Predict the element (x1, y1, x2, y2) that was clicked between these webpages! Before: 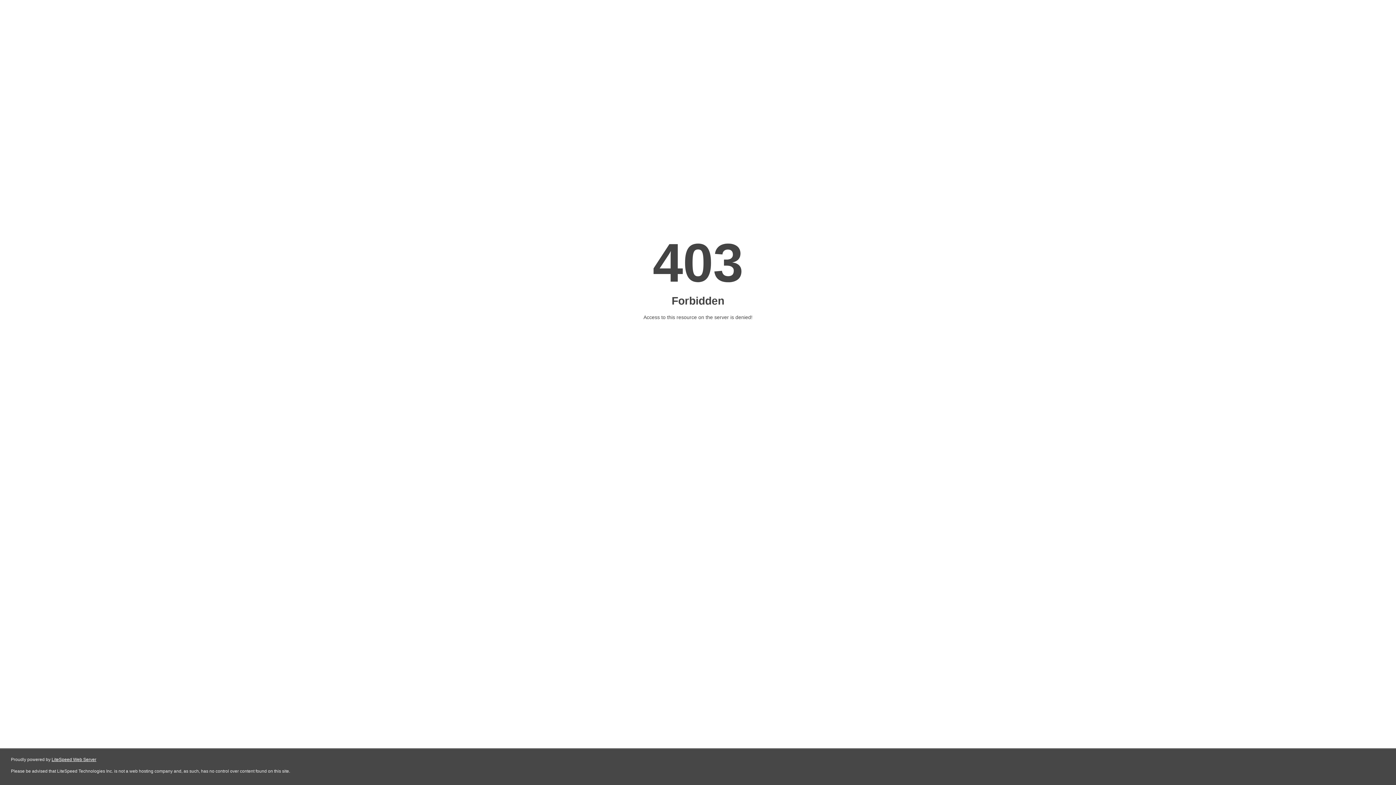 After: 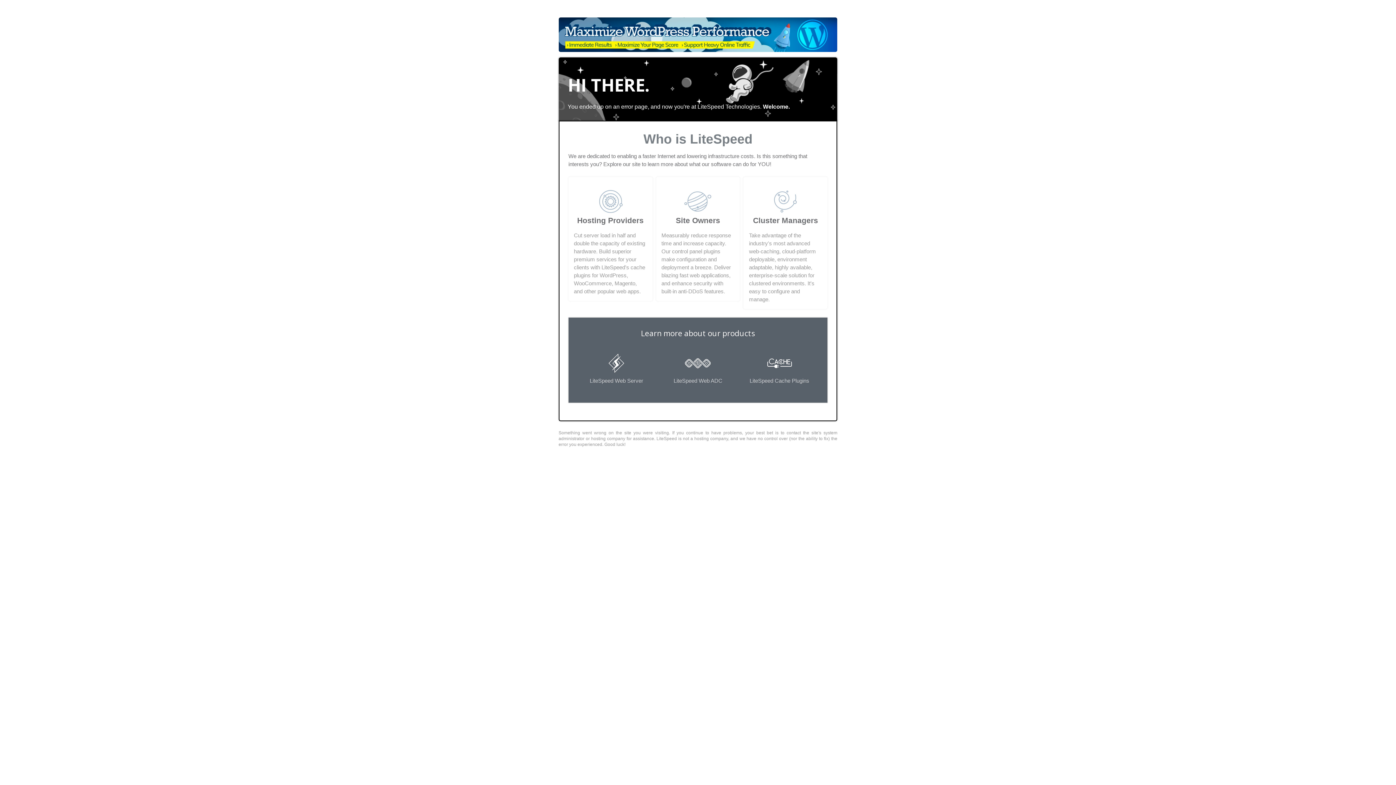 Action: label: LiteSpeed Web Server bbox: (51, 757, 96, 762)